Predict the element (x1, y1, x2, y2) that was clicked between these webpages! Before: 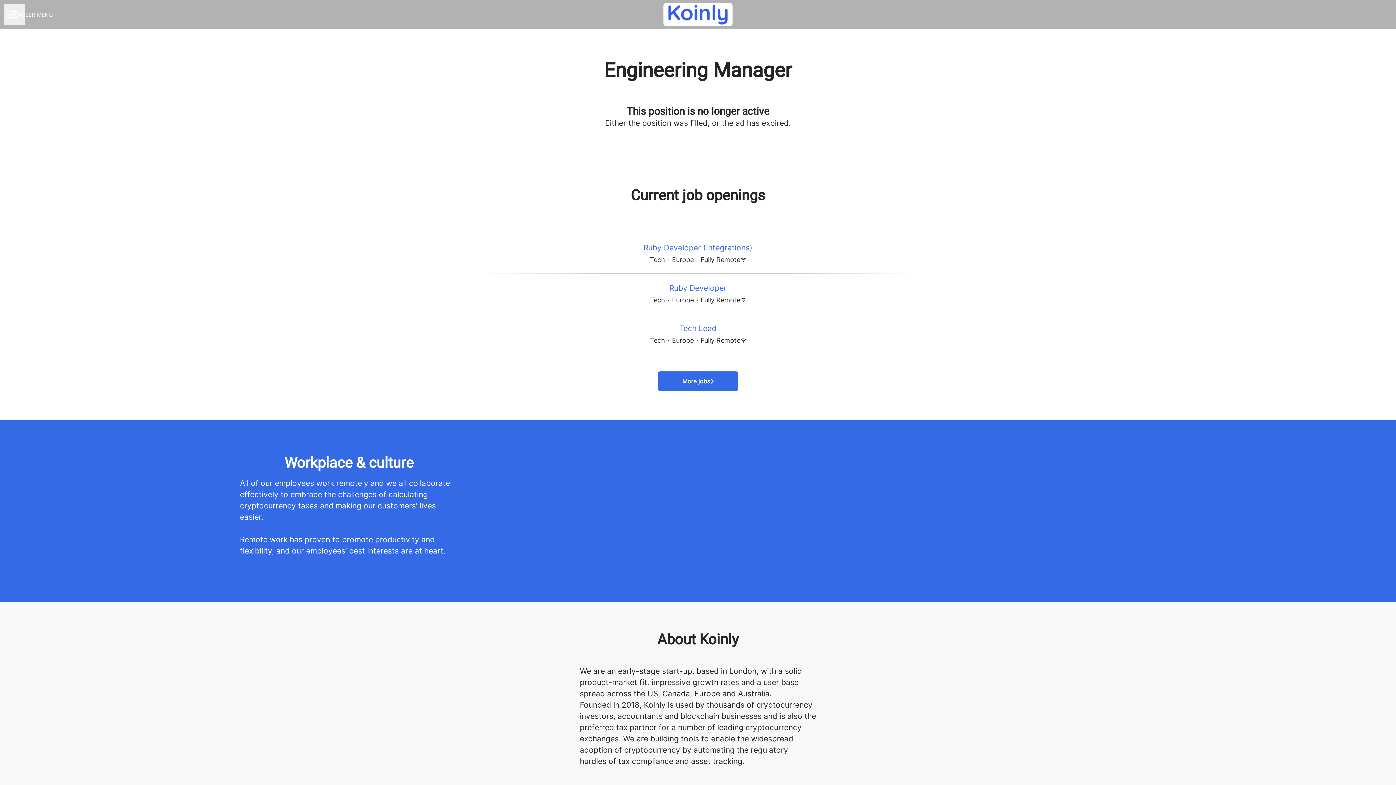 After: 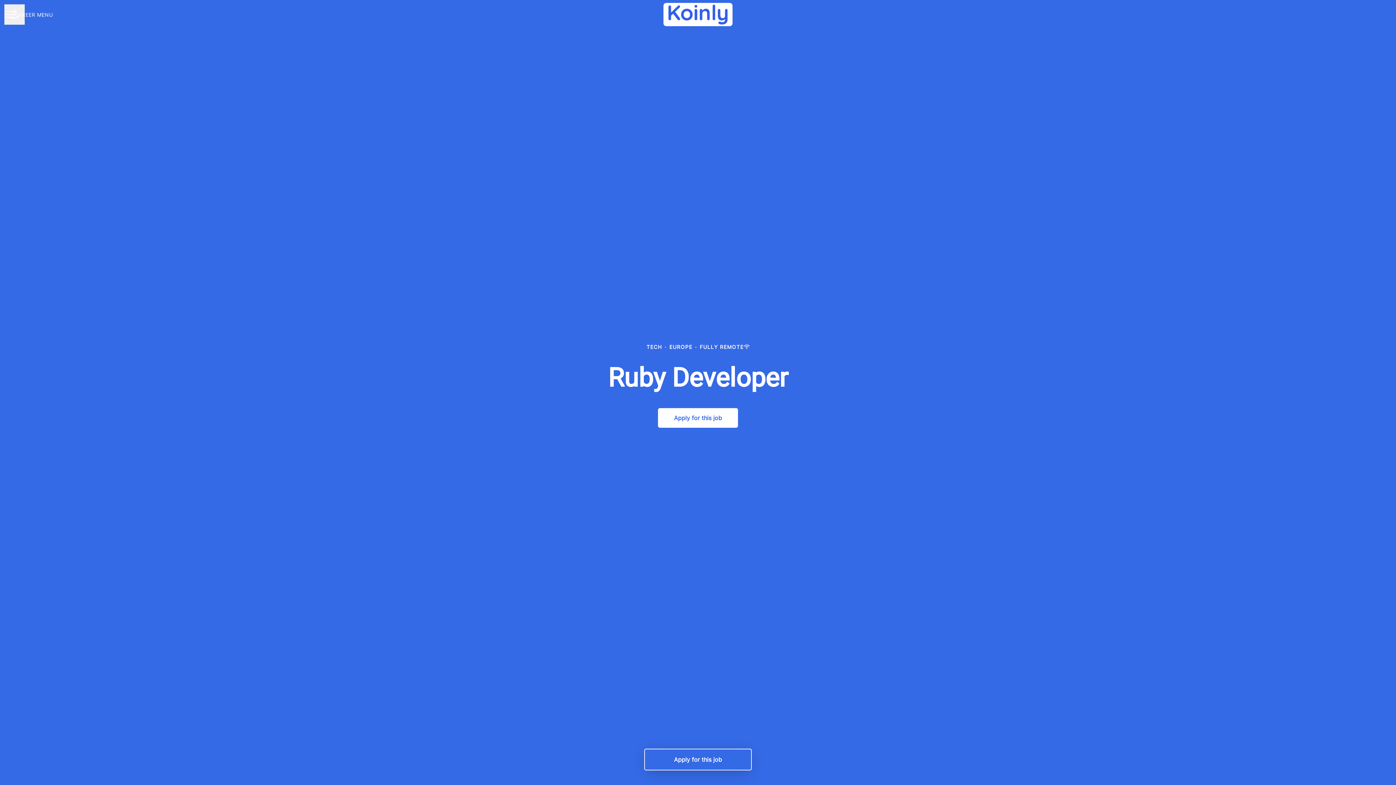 Action: label: Ruby Developer
Tech · Europe · Fully Remote bbox: (480, 273, 916, 313)